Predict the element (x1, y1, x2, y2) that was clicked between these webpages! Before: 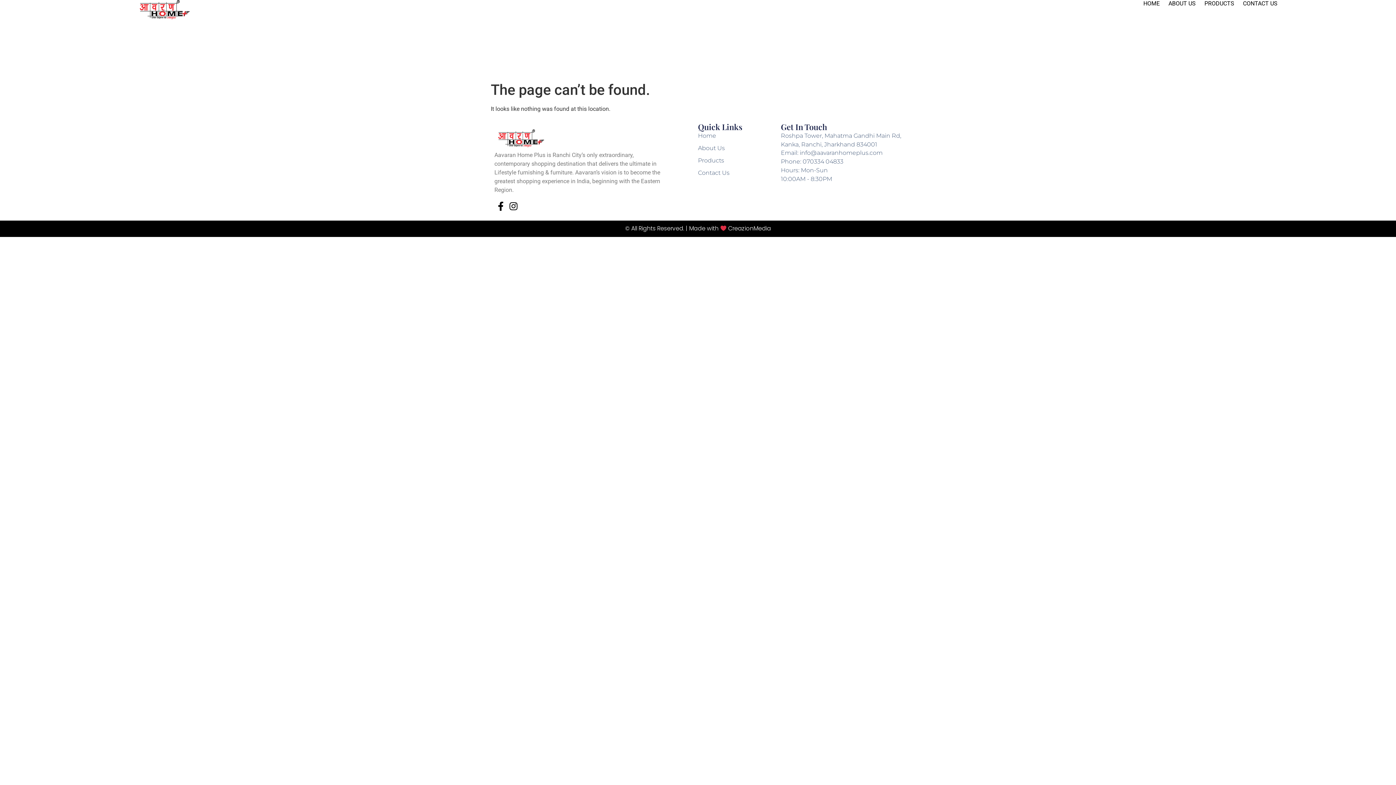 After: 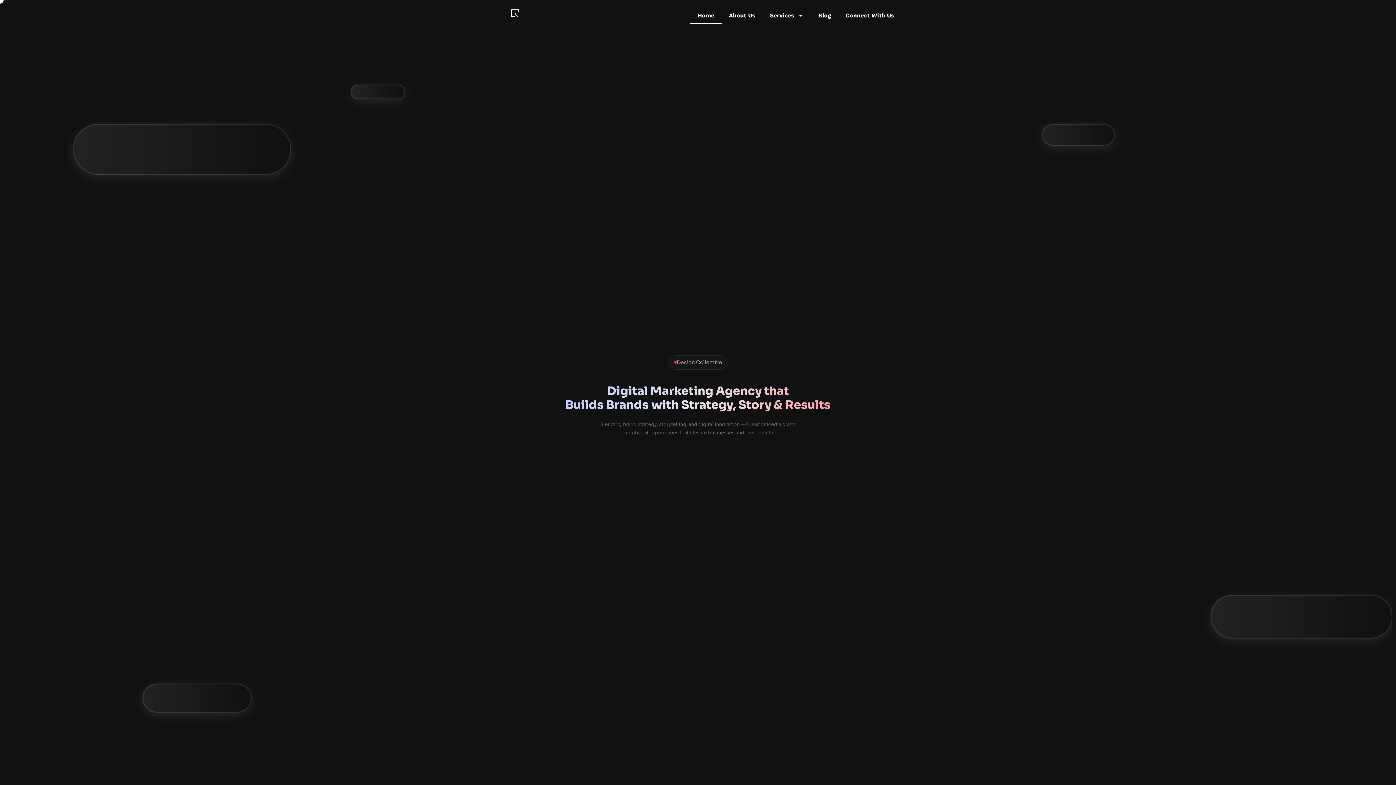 Action: label: CreazionMedia bbox: (728, 224, 771, 232)